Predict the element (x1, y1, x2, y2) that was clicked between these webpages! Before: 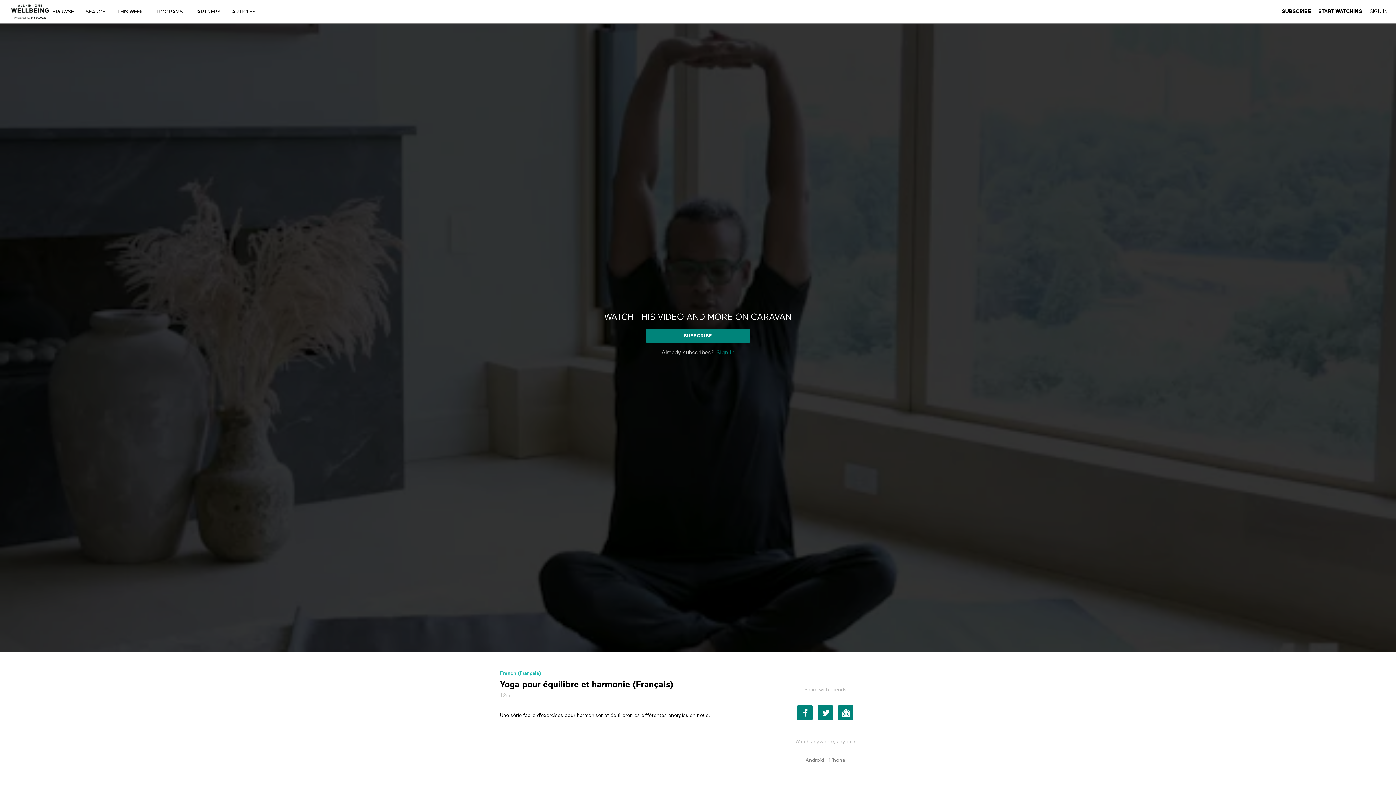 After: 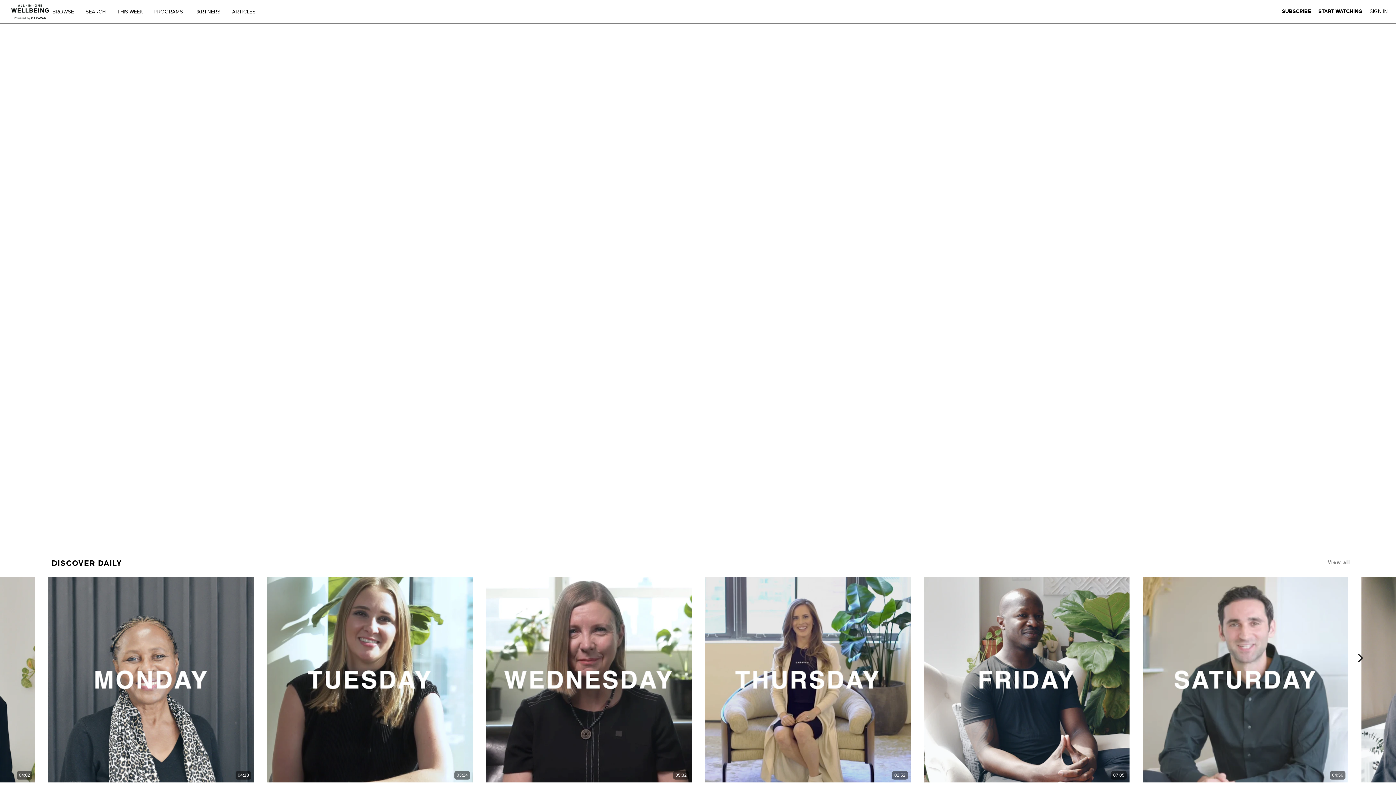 Action: bbox: (49, 9, 83, 14) label: BROWSE 